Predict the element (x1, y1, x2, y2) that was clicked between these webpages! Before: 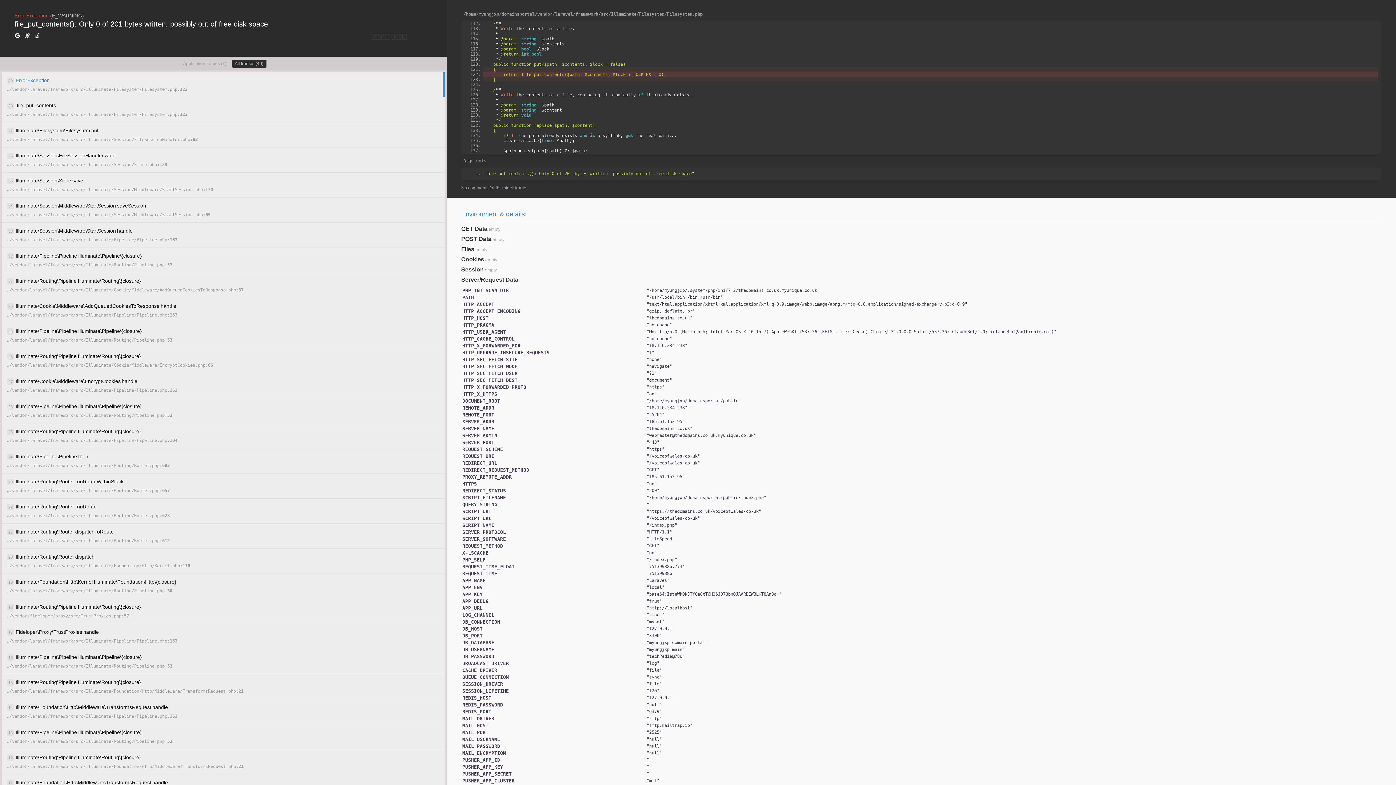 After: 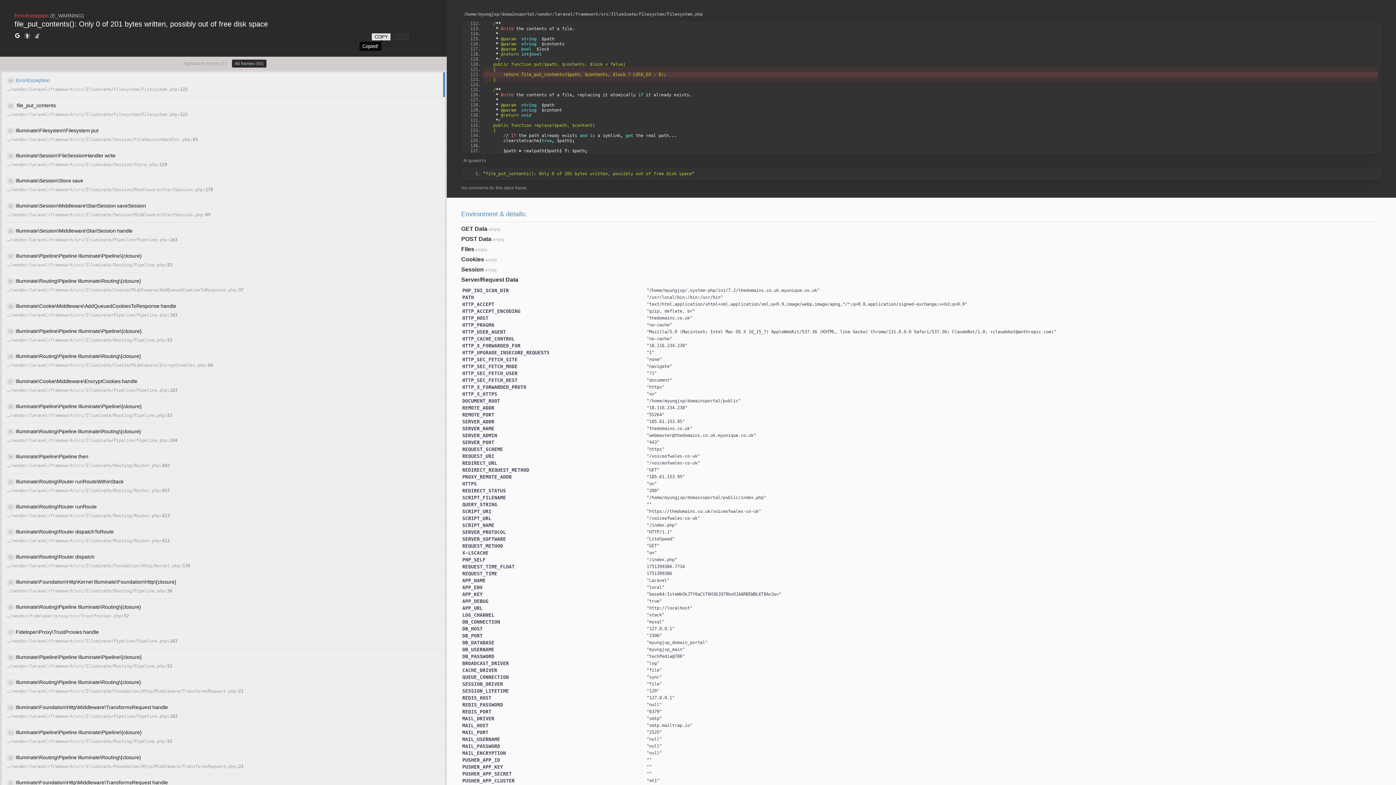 Action: label: COPY bbox: (371, 33, 389, 40)